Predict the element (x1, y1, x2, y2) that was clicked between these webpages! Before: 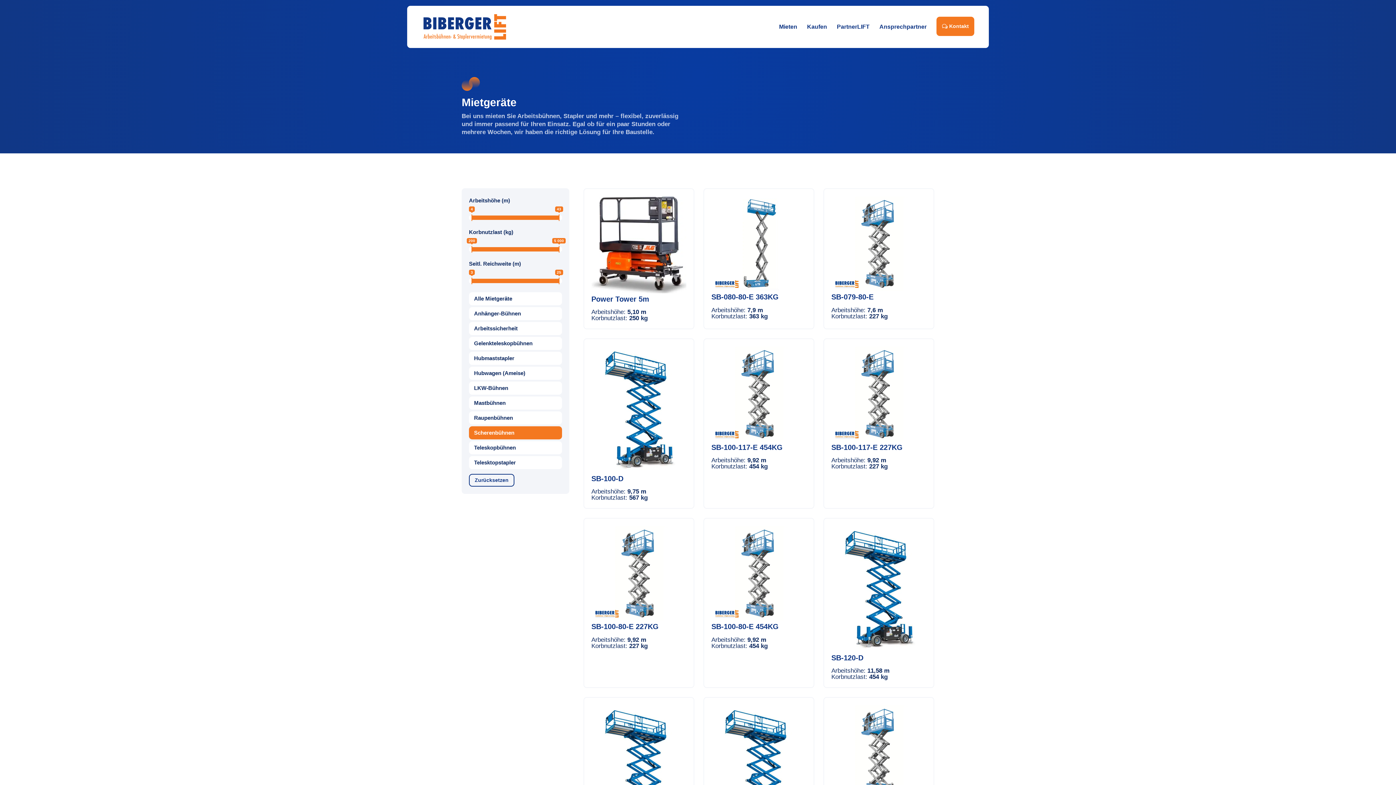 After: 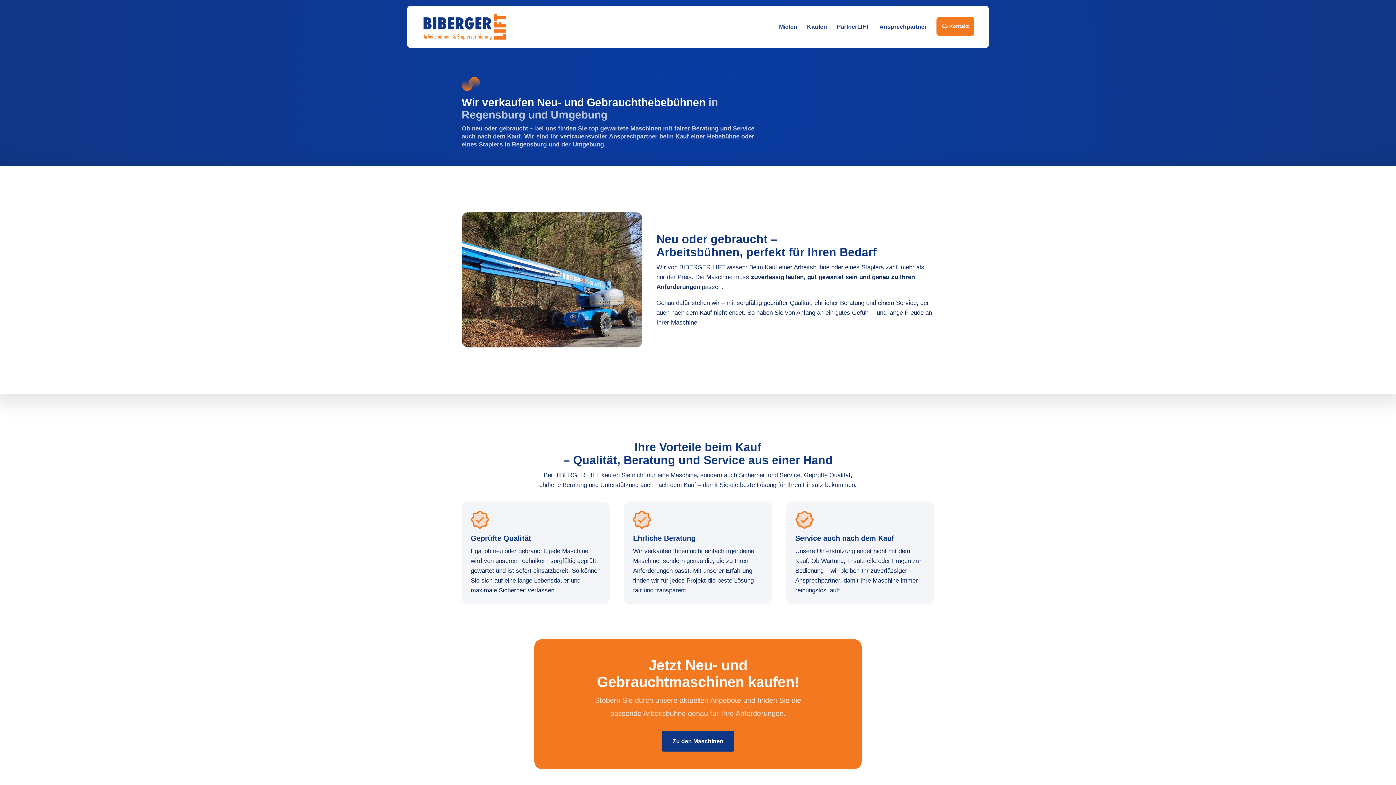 Action: bbox: (807, 21, 827, 48) label: Kaufen